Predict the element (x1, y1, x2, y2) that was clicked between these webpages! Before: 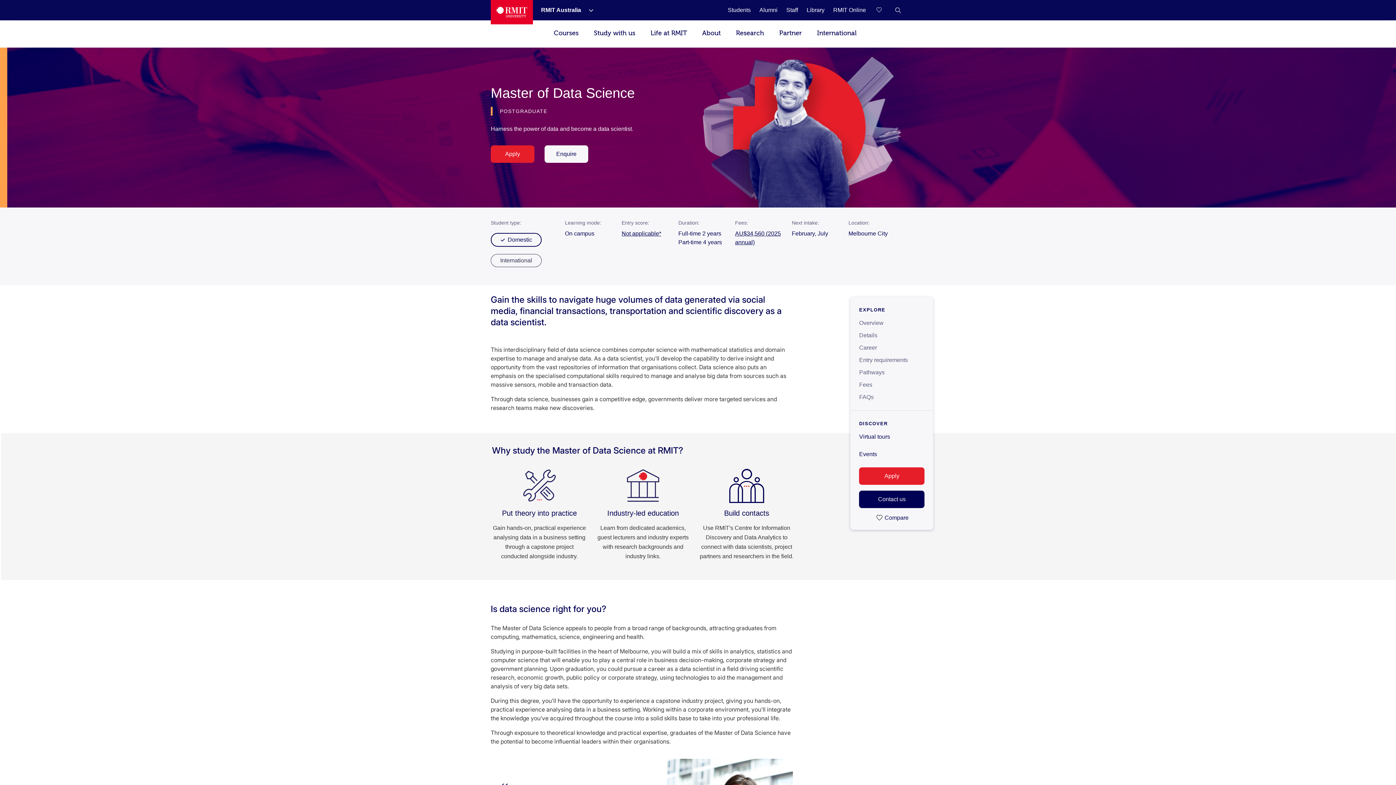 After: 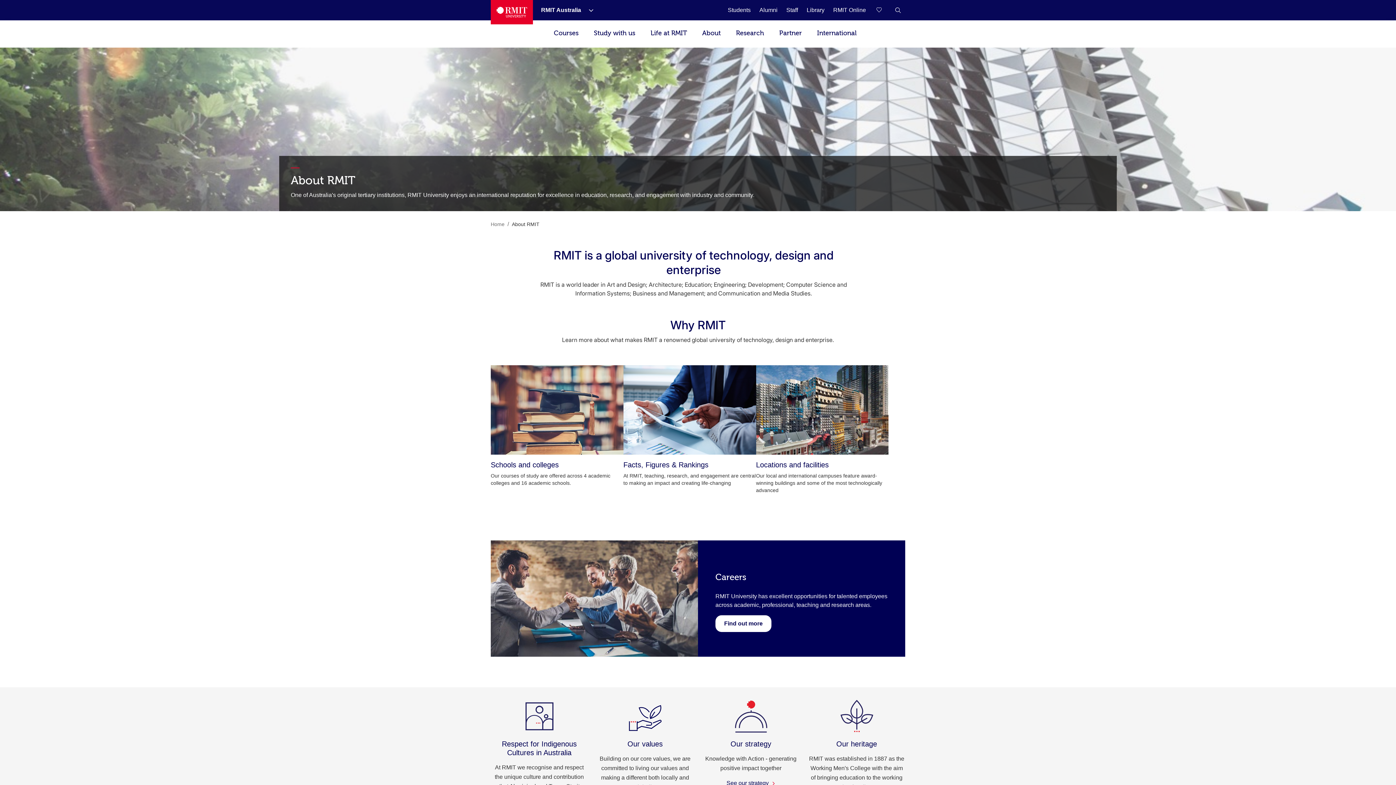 Action: label: About bbox: (695, 20, 728, 46)